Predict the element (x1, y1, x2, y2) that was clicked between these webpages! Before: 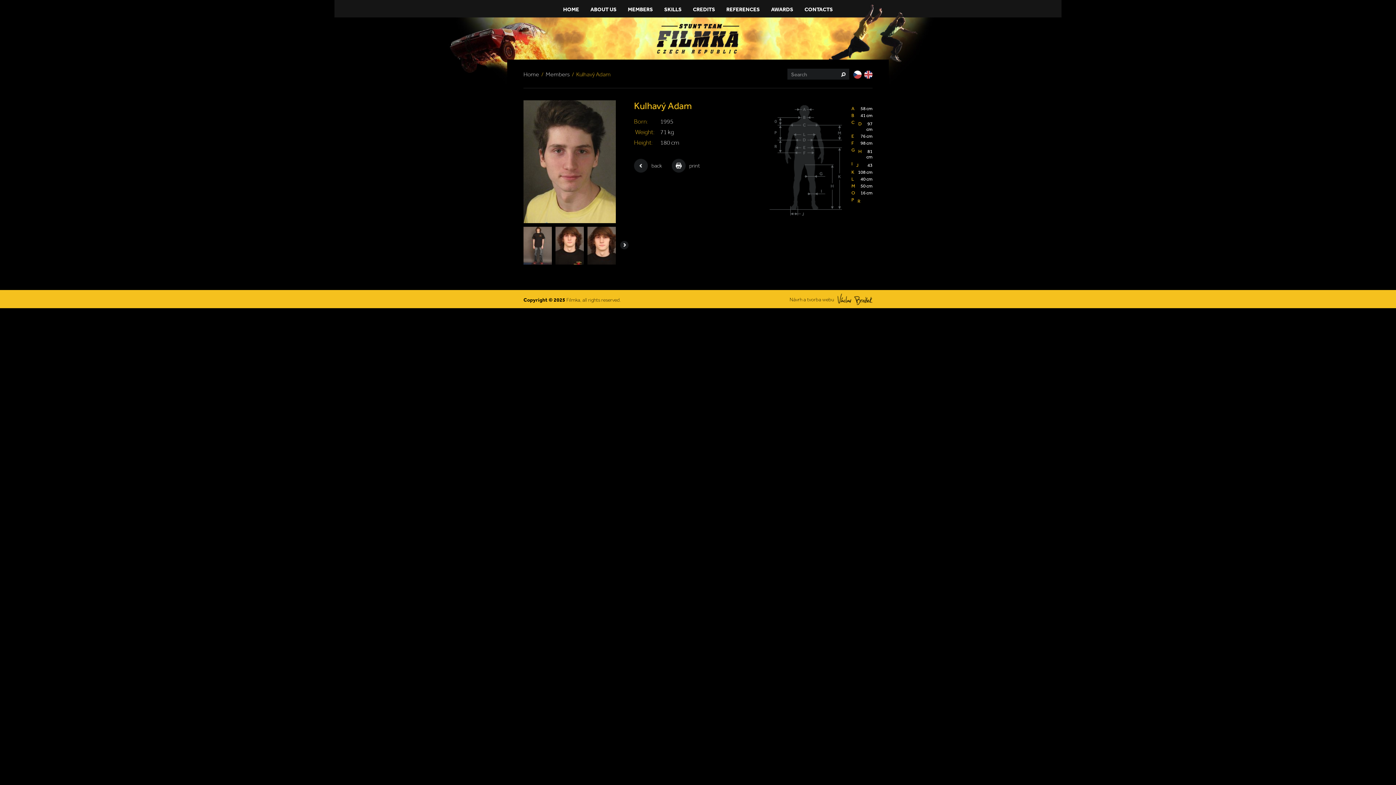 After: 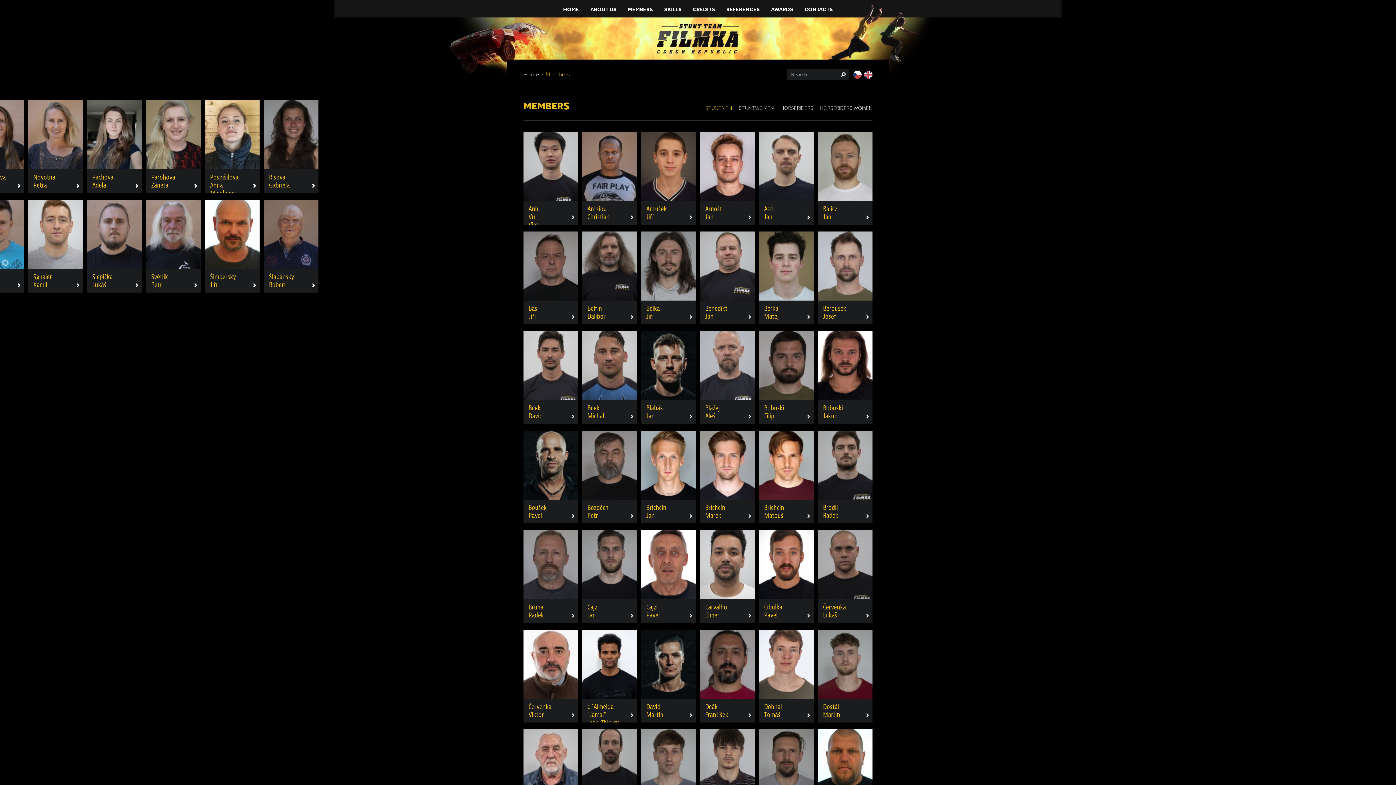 Action: bbox: (634, 158, 662, 172) label: back